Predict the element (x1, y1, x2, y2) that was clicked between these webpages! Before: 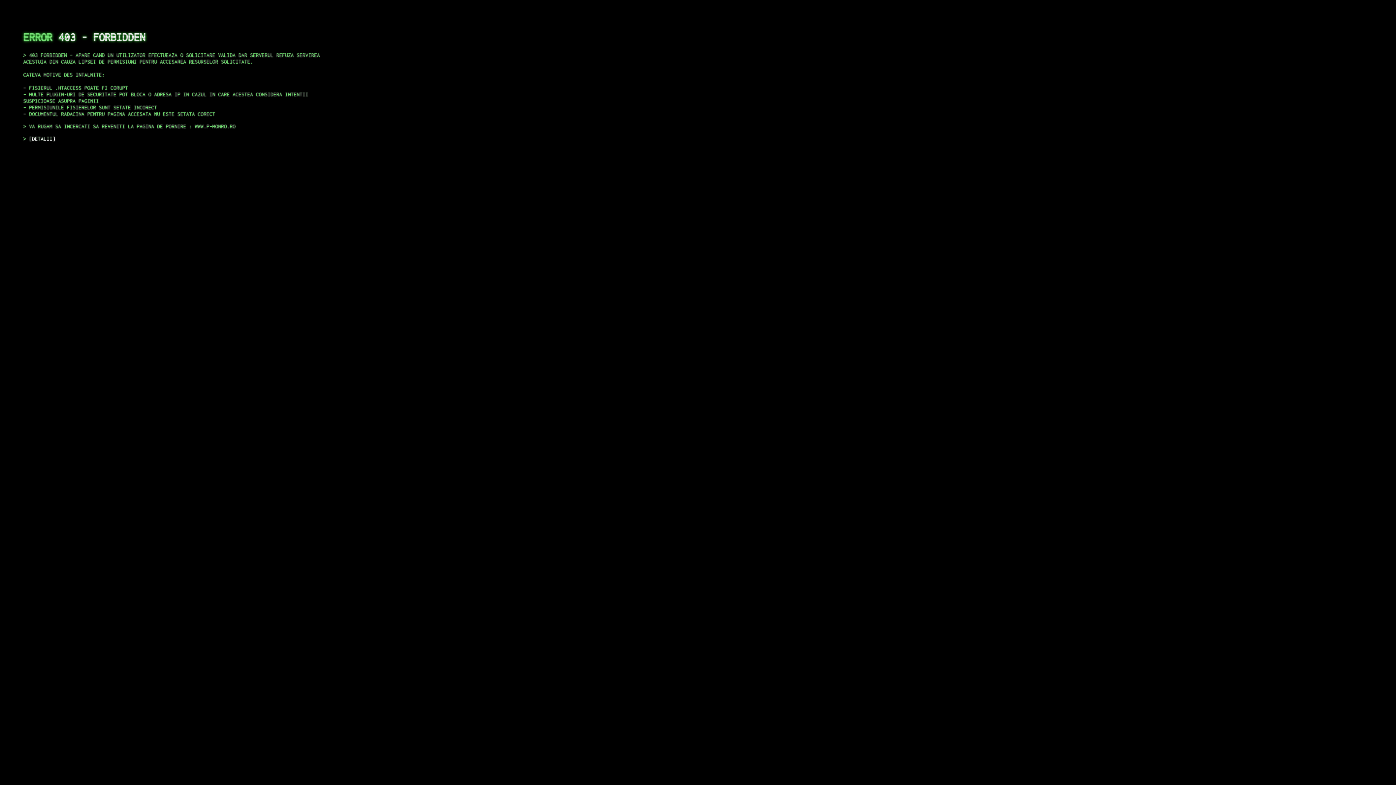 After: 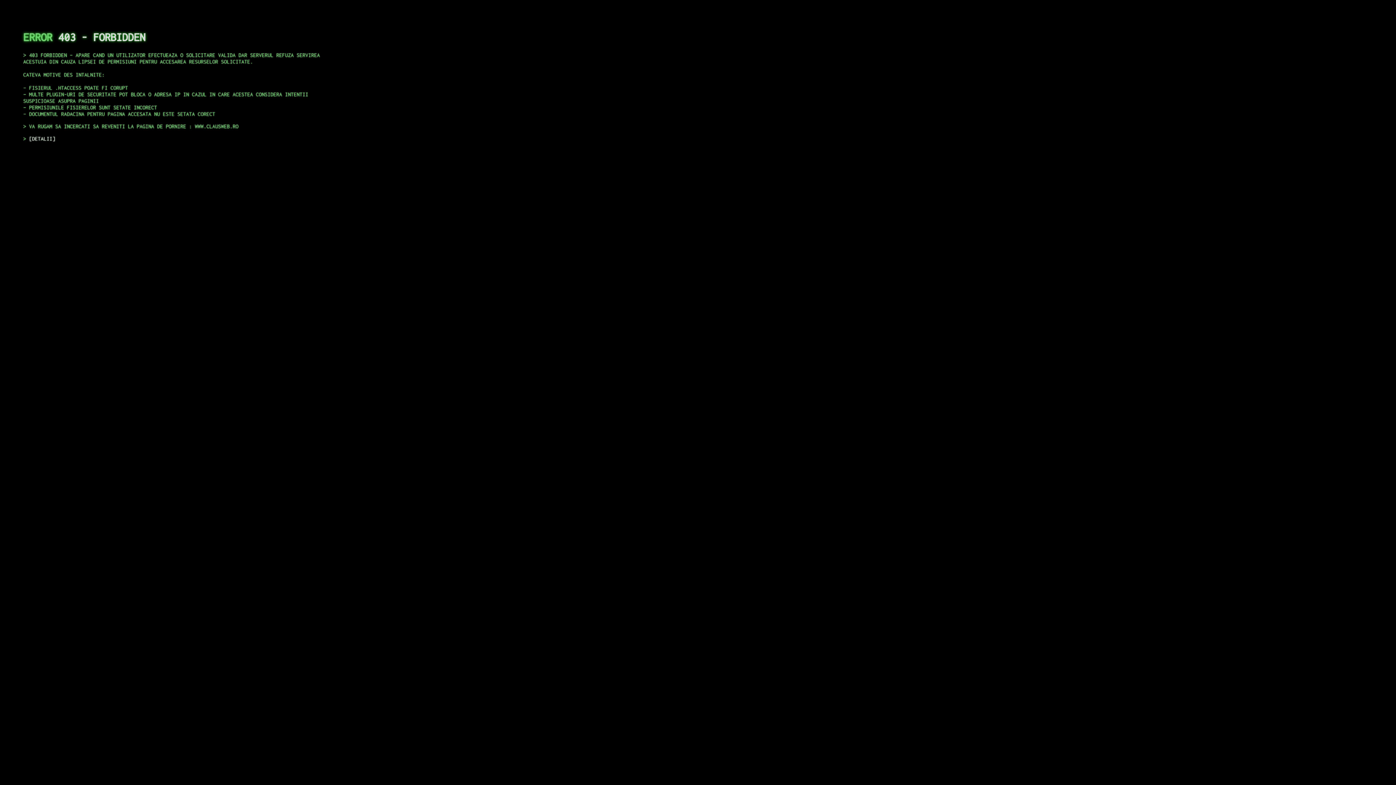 Action: bbox: (29, 135, 55, 141) label: DETALII